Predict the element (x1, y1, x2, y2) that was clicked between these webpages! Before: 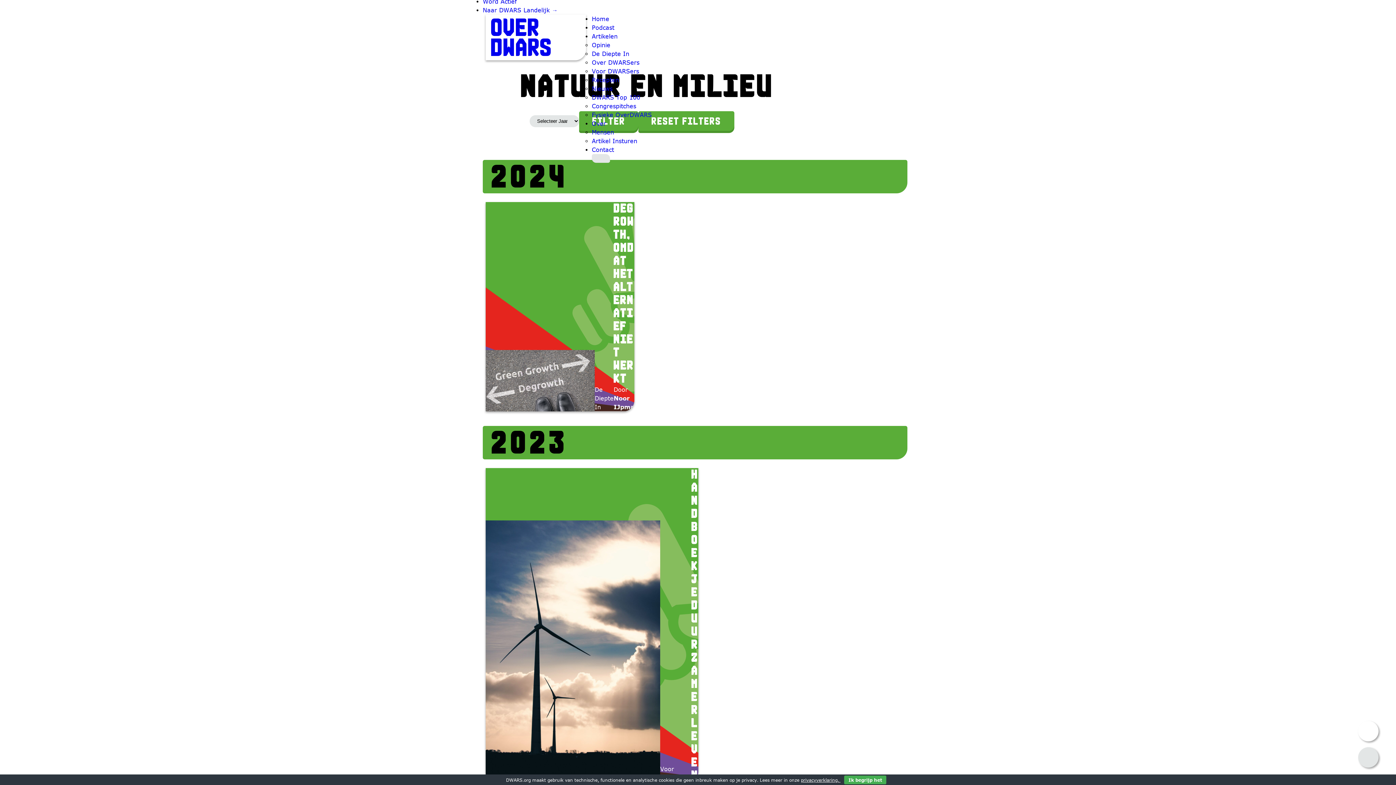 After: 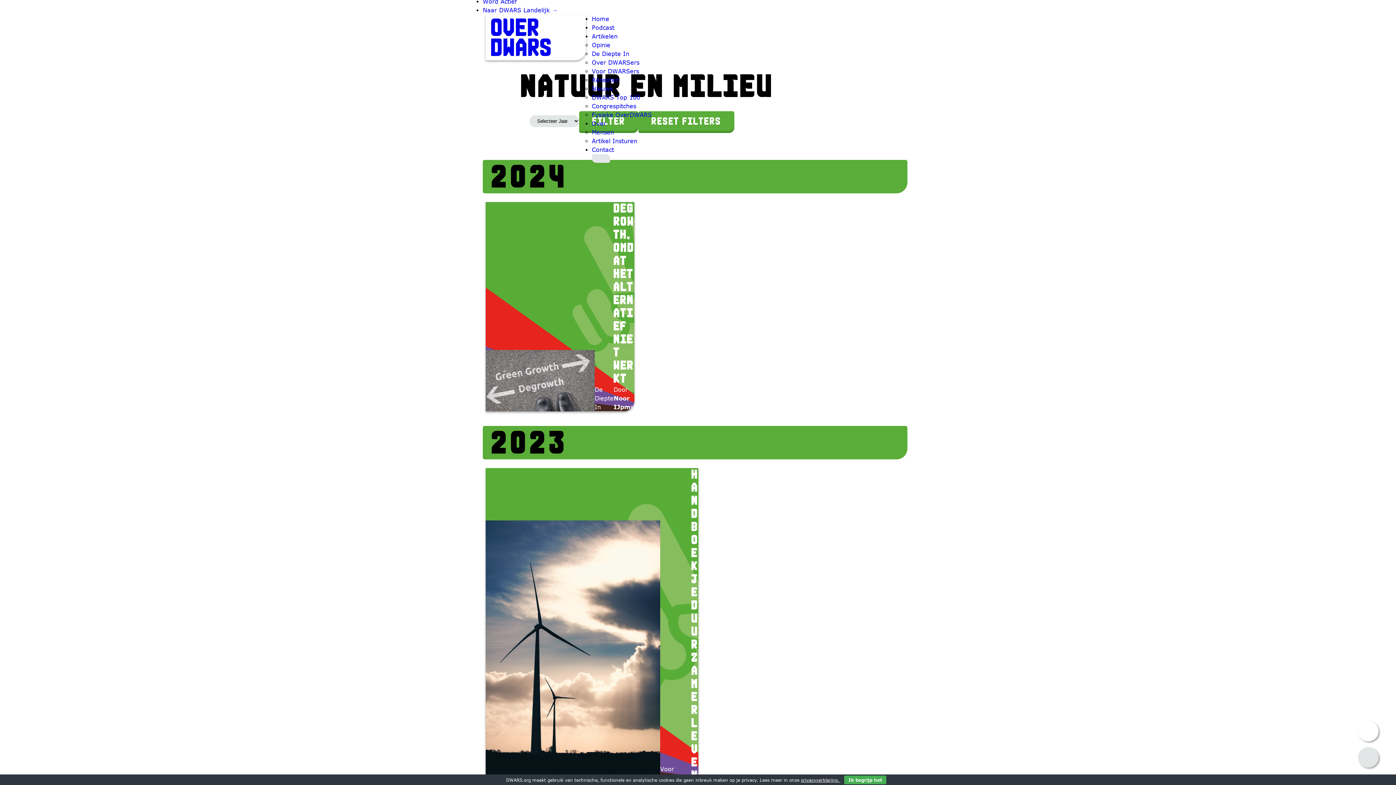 Action: bbox: (1358, 747, 1378, 768)